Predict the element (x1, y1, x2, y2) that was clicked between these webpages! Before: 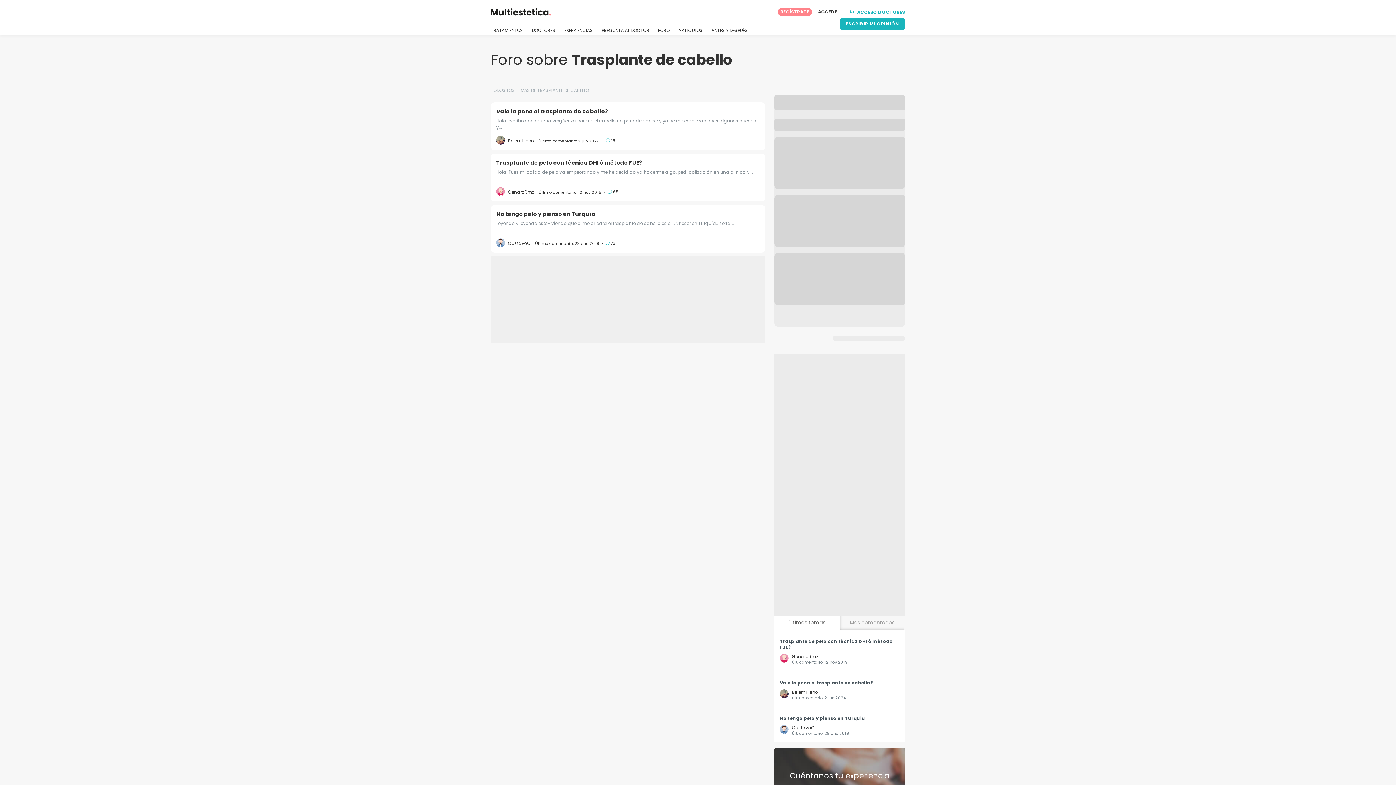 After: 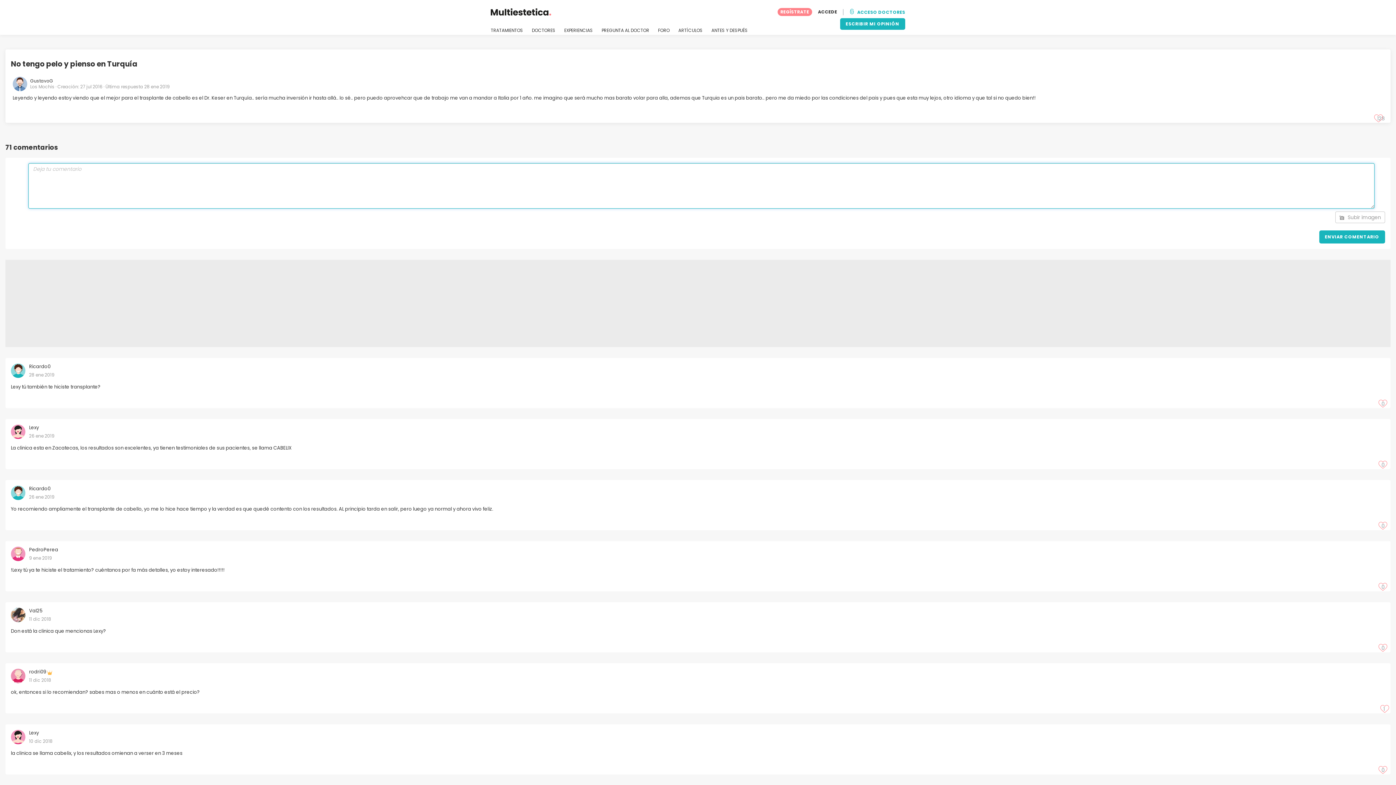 Action: label: No tengo pelo y pienso en Turquía bbox: (496, 210, 760, 217)